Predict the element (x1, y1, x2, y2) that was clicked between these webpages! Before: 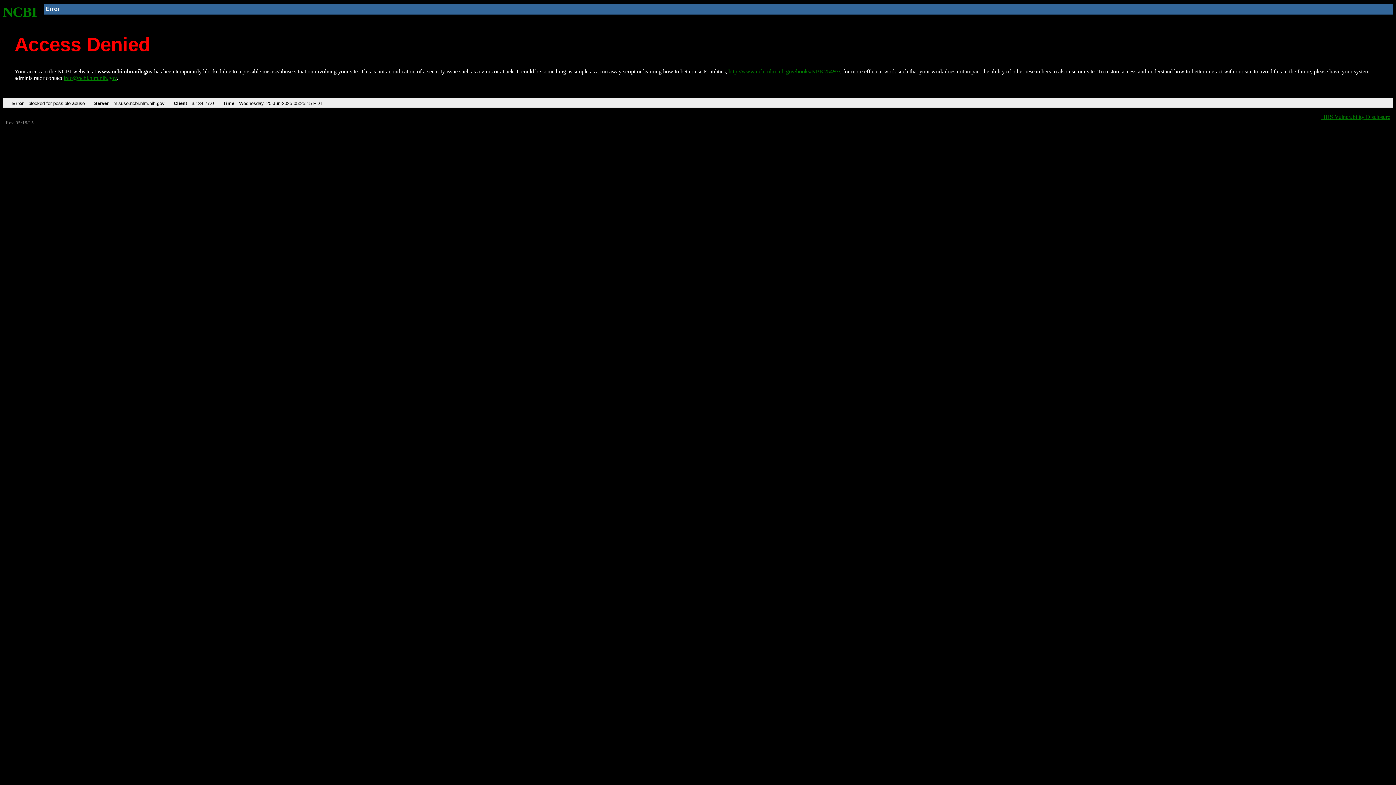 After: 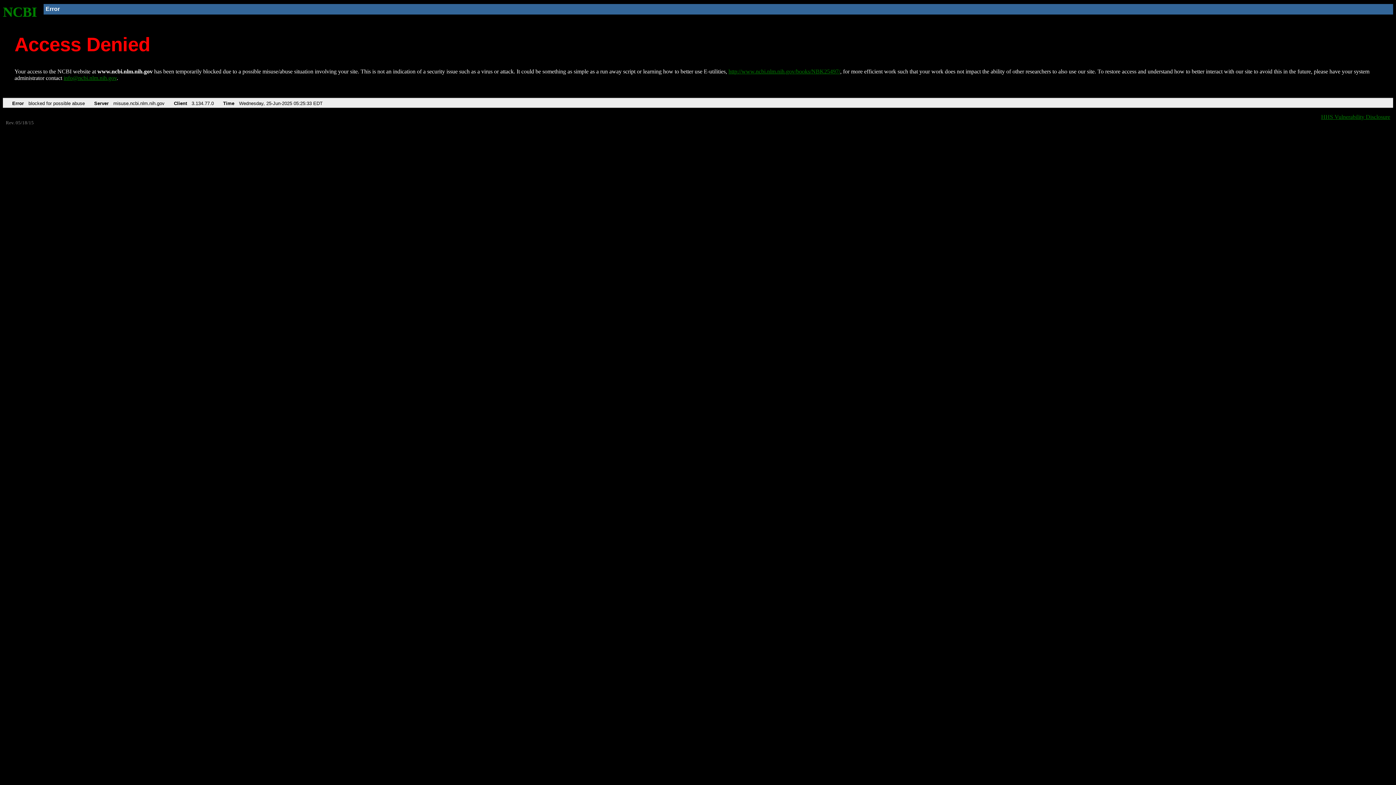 Action: label: NCBI bbox: (2, 4, 37, 19)